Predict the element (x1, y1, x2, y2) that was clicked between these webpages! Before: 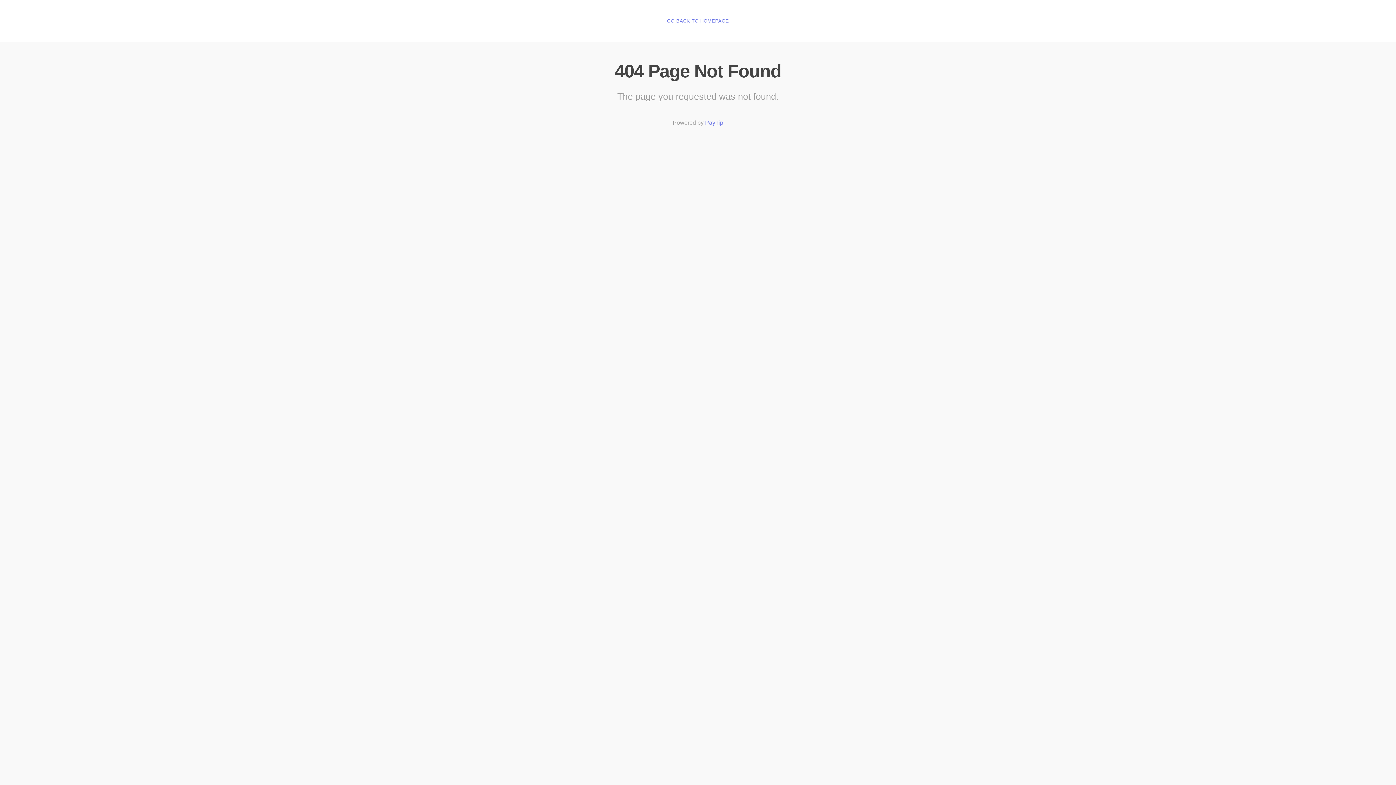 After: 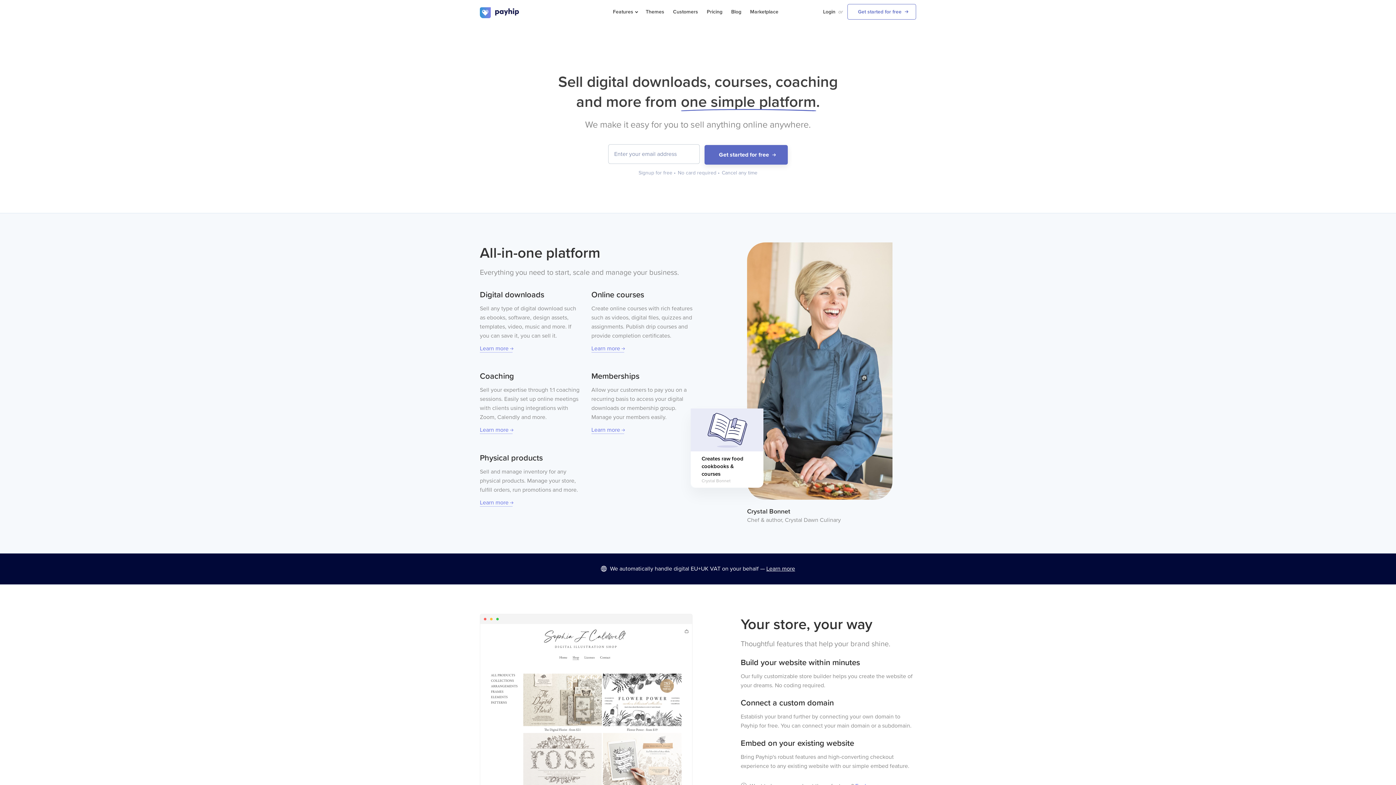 Action: bbox: (705, 119, 723, 126) label: Payhip